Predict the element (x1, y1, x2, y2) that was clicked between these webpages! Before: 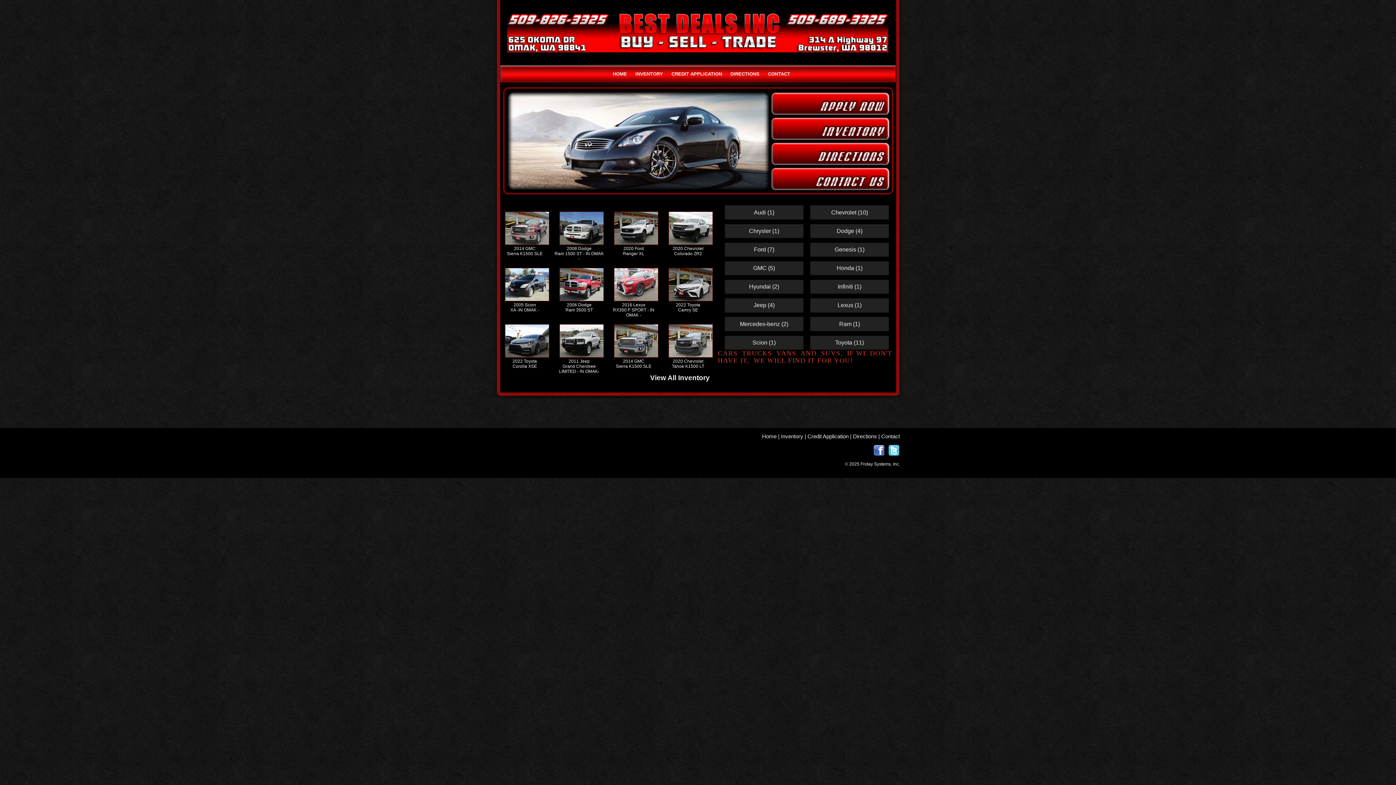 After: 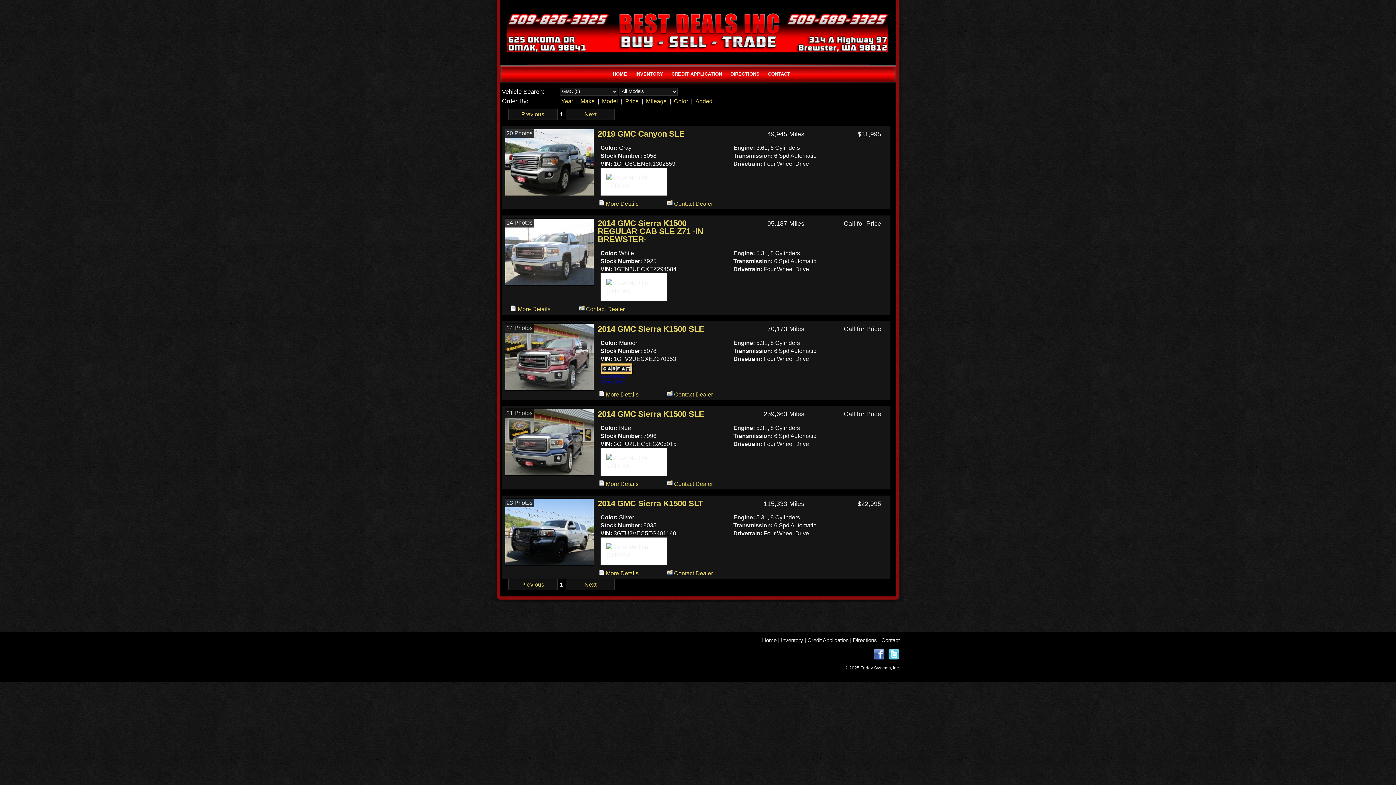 Action: label: GMC (5) bbox: (753, 265, 775, 271)